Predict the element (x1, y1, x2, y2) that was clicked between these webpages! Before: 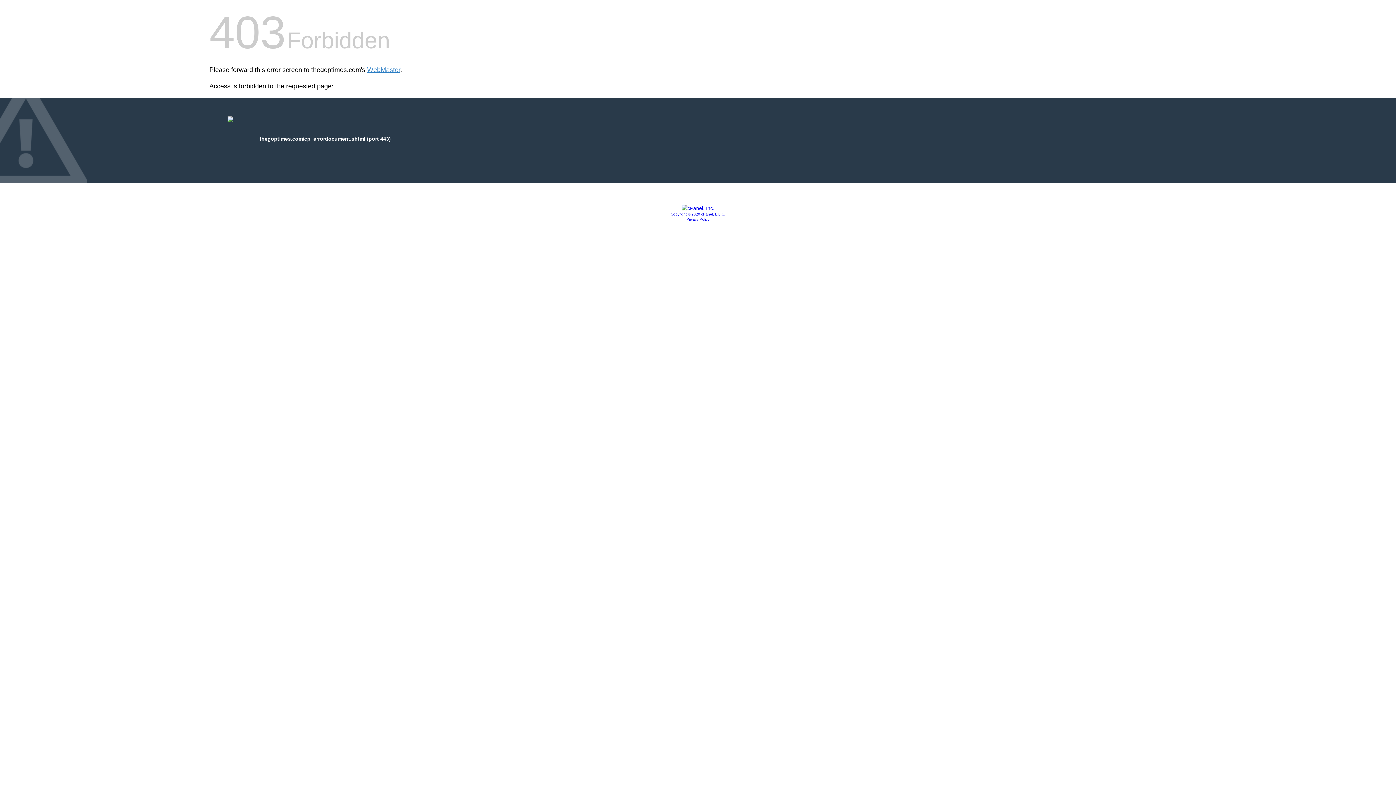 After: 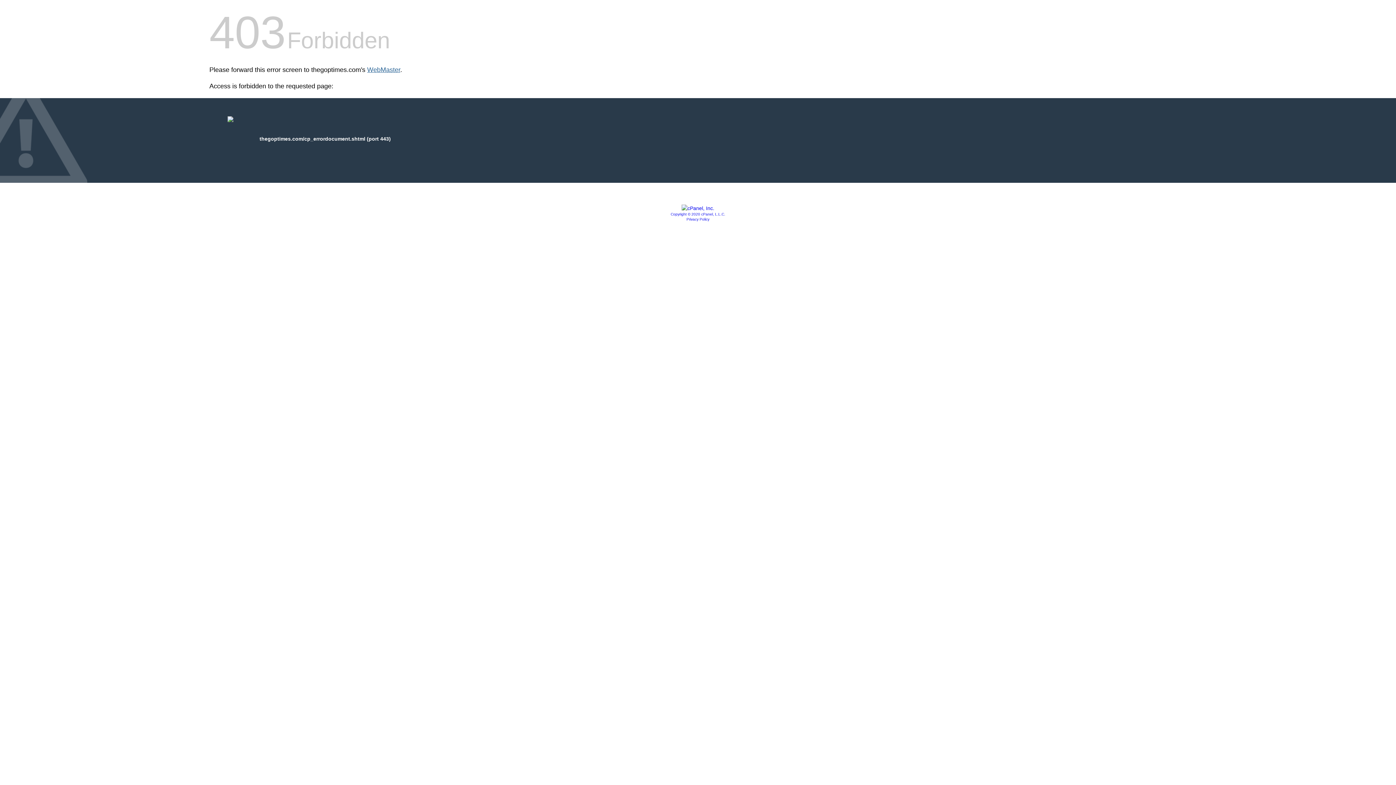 Action: bbox: (367, 66, 400, 73) label: WebMaster